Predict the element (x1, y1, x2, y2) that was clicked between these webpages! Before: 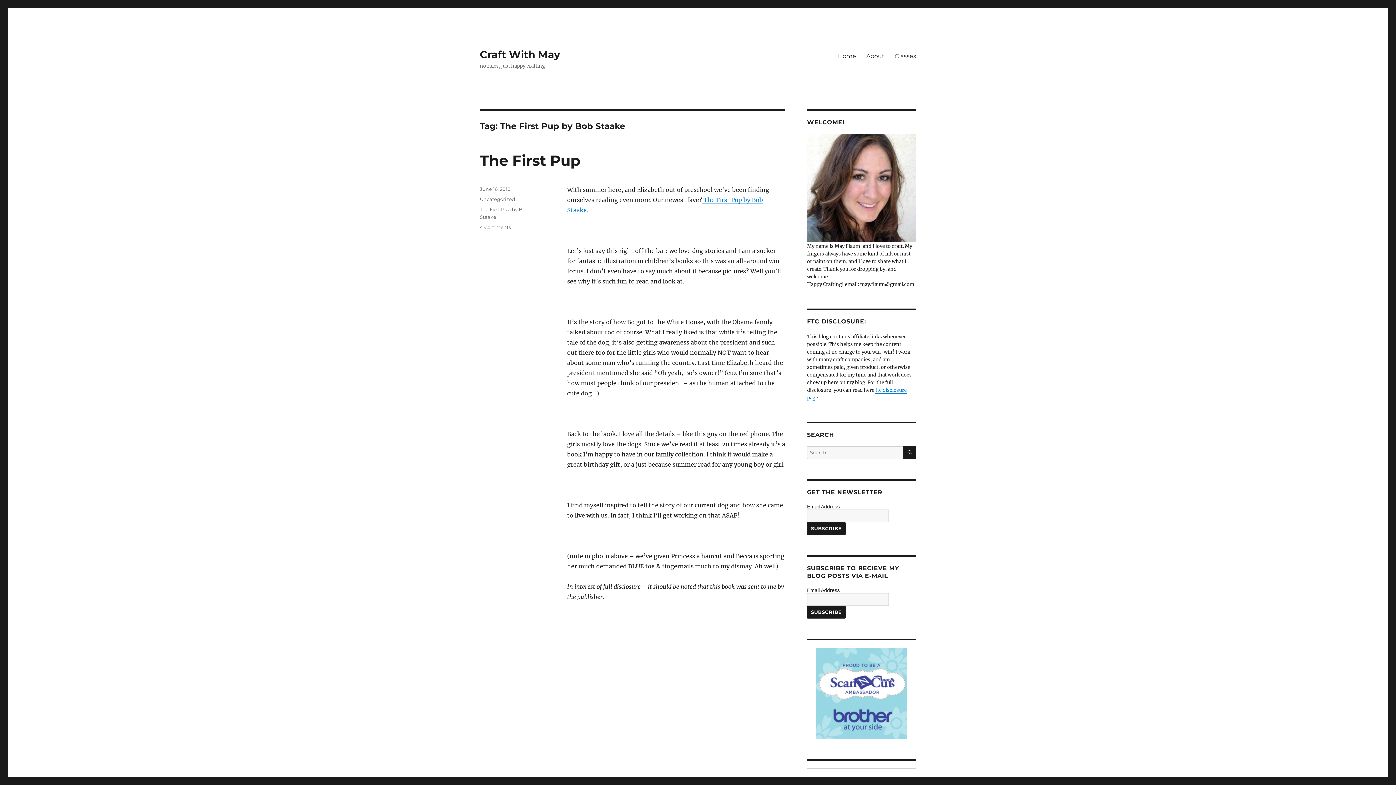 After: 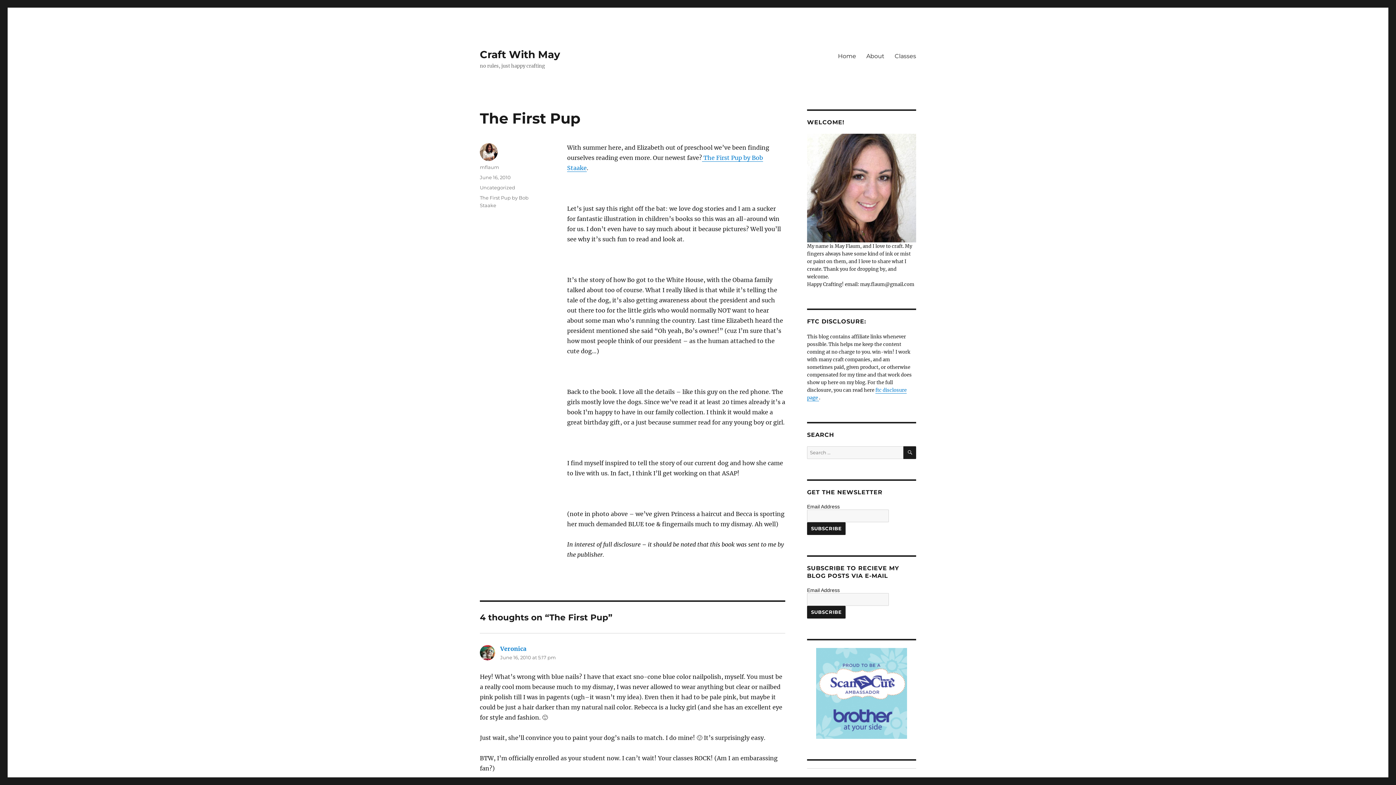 Action: label: June 16, 2010 bbox: (480, 186, 510, 192)